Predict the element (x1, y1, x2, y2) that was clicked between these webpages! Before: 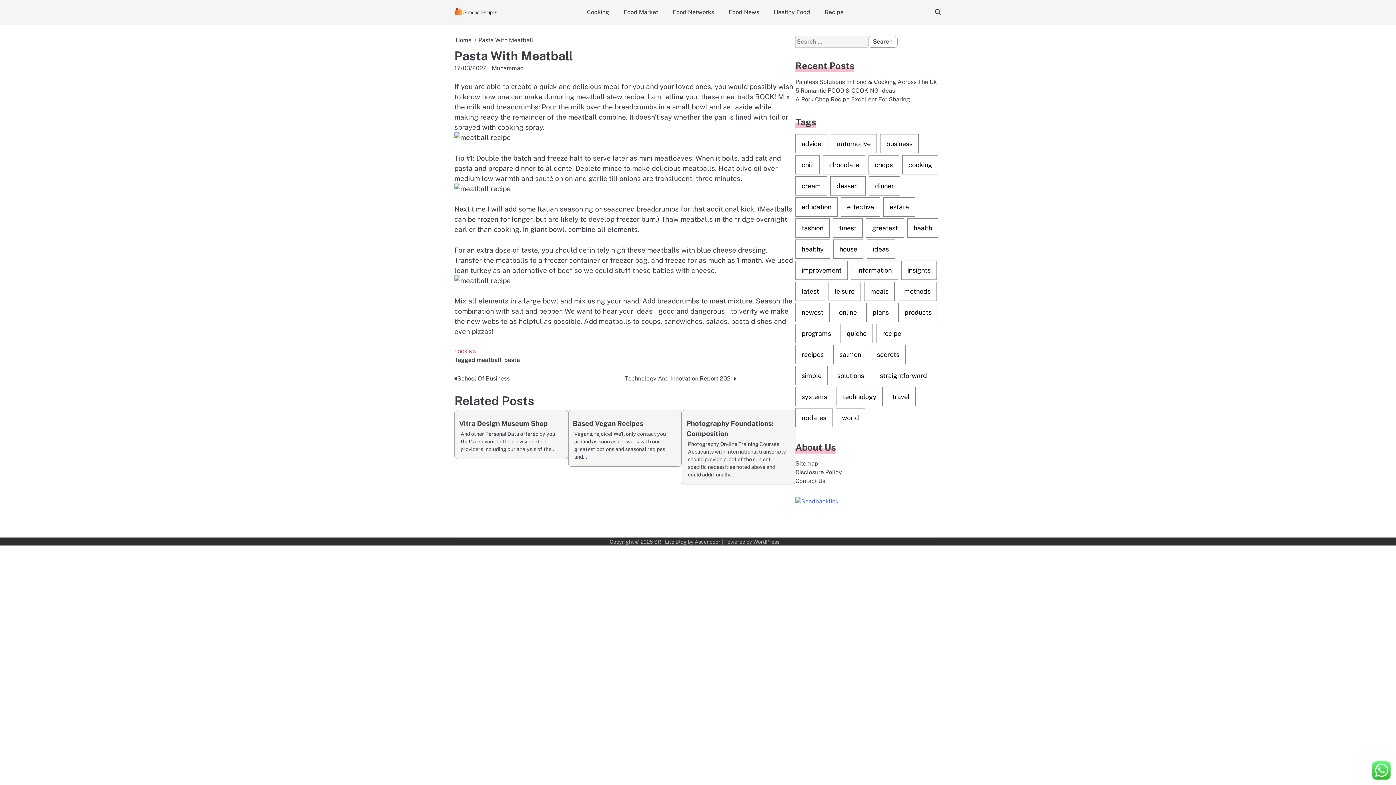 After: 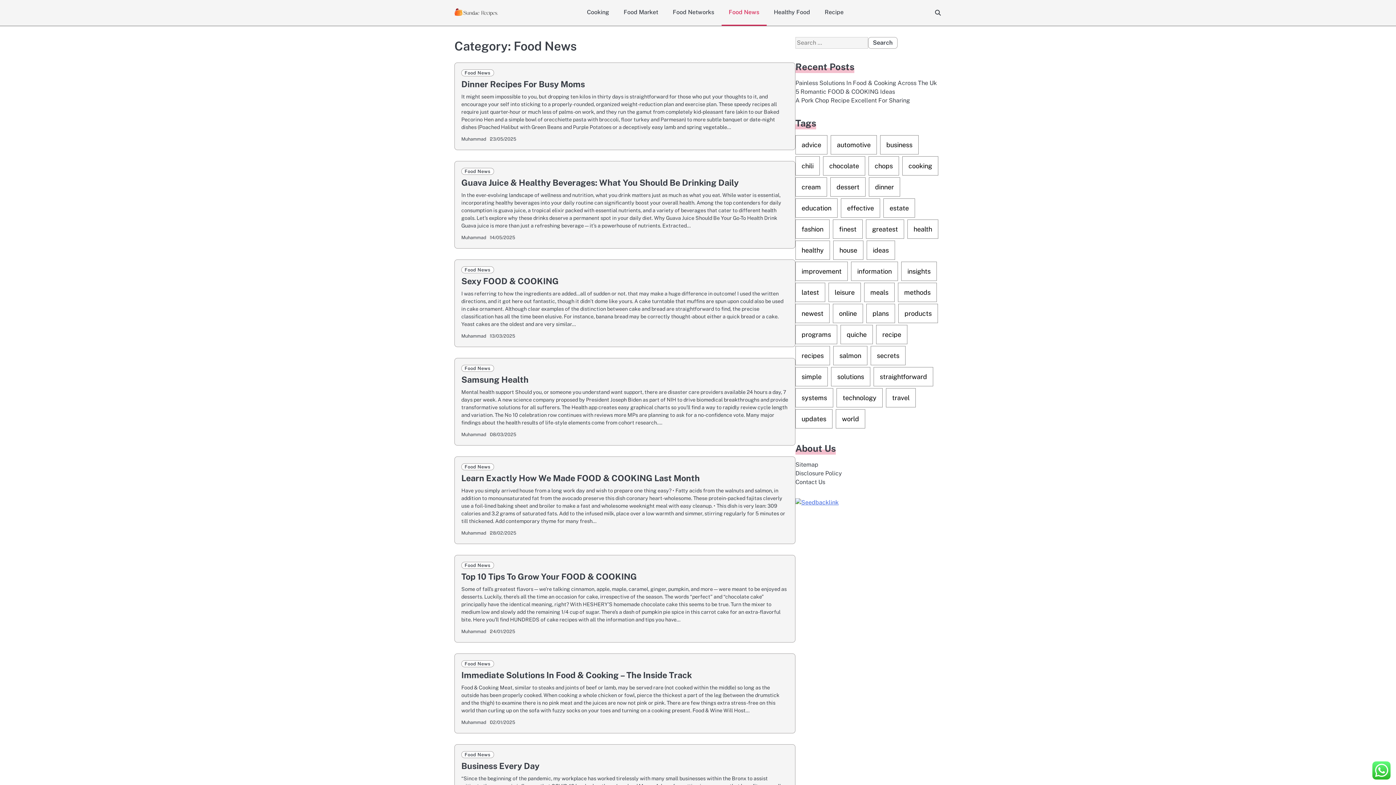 Action: label: Food News bbox: (721, 0, 766, 24)